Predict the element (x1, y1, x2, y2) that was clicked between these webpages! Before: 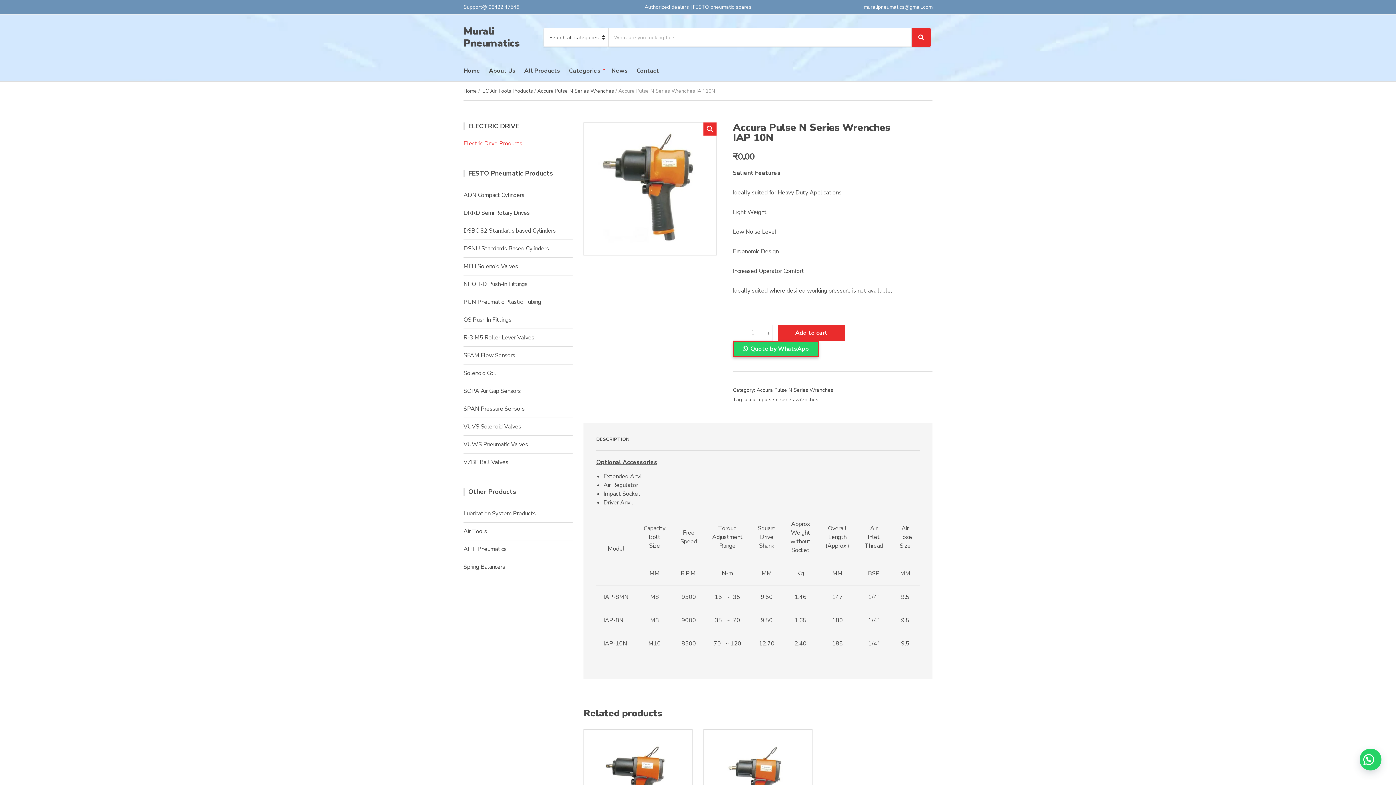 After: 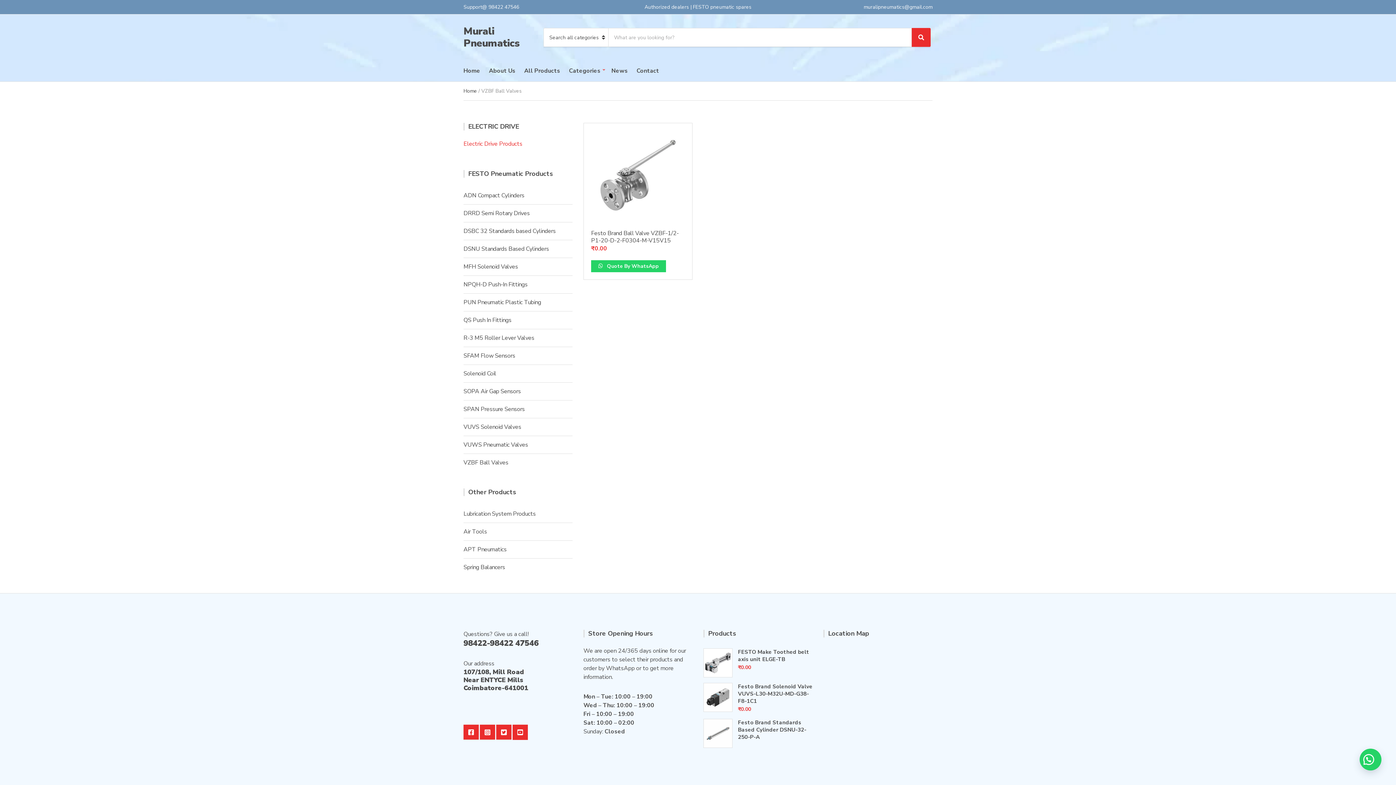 Action: bbox: (463, 453, 572, 466) label: VZBF Ball Valves